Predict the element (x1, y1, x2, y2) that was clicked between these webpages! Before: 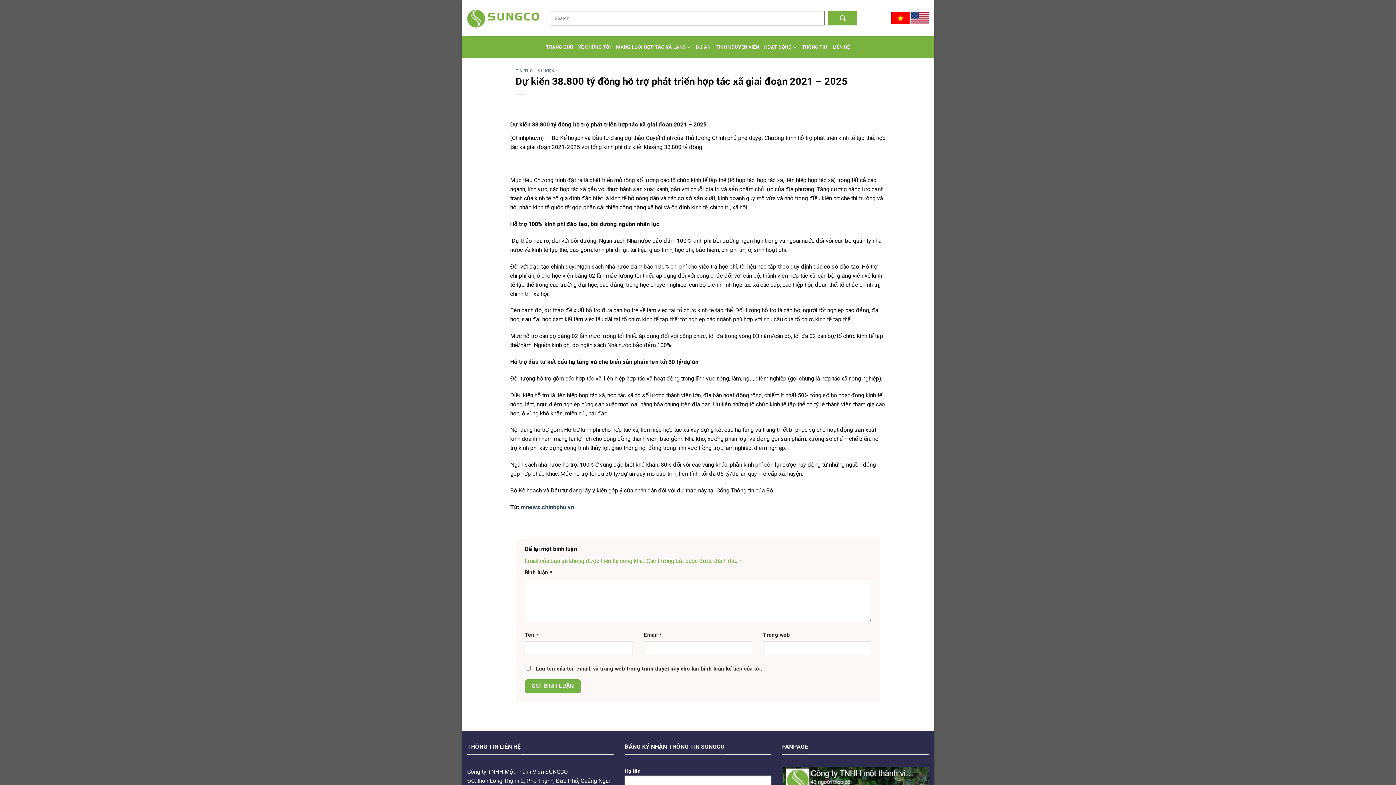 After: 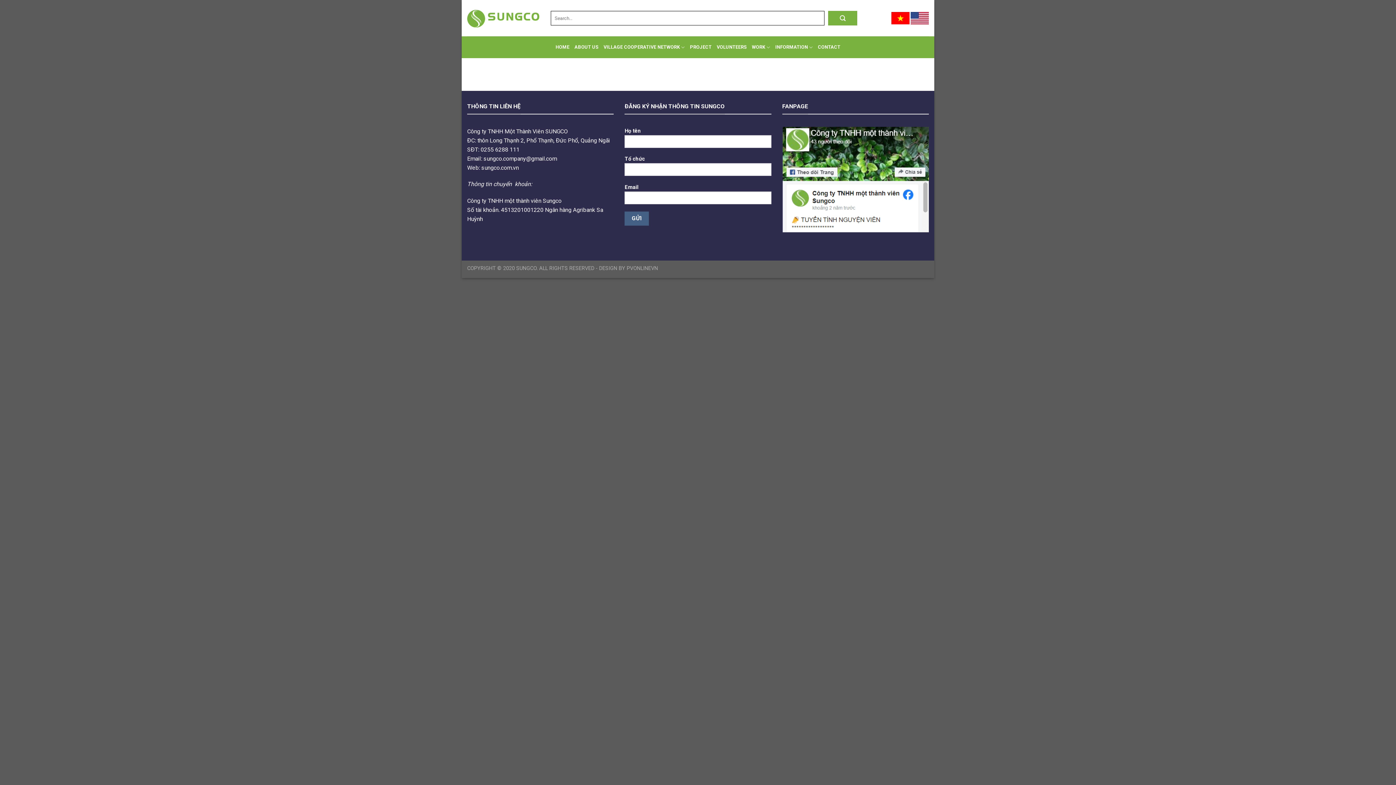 Action: bbox: (910, 8, 929, 28)